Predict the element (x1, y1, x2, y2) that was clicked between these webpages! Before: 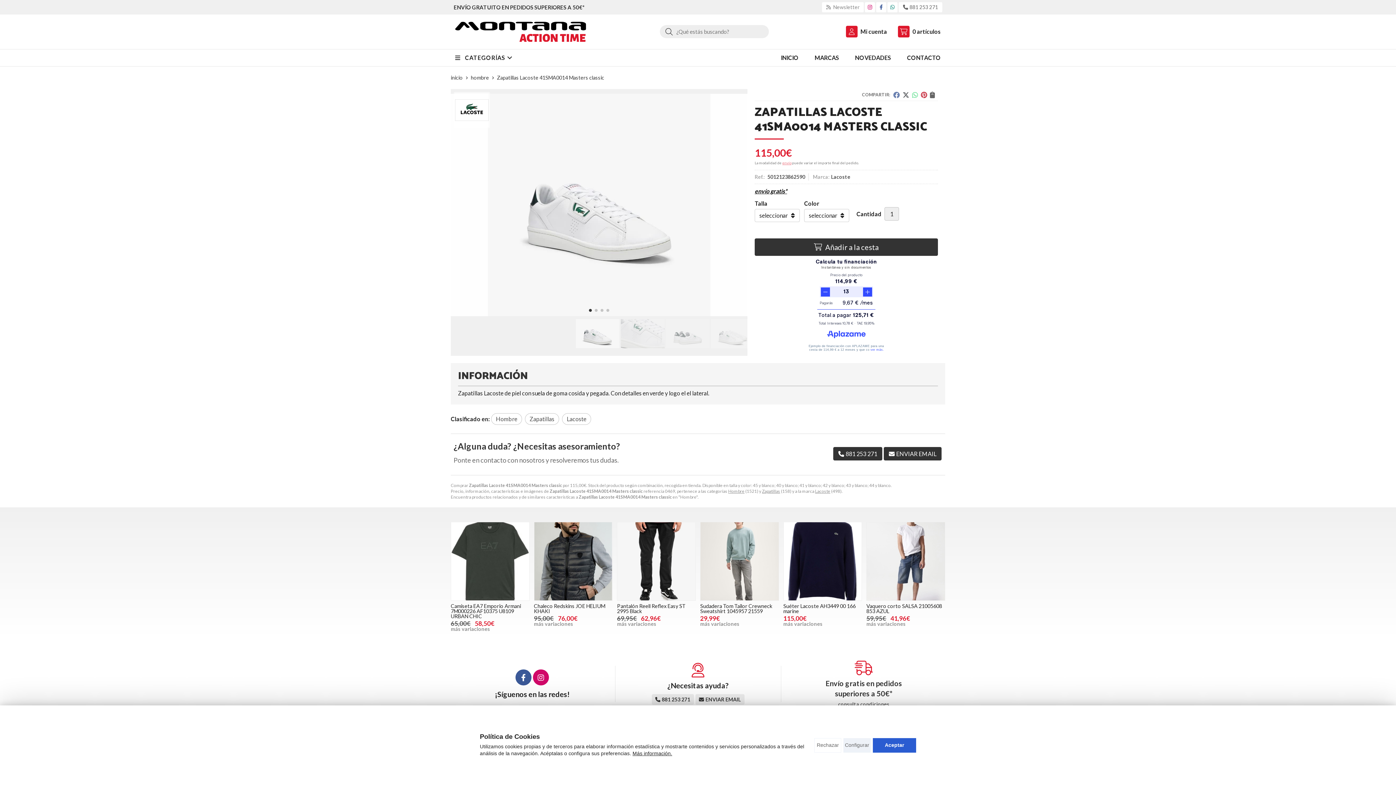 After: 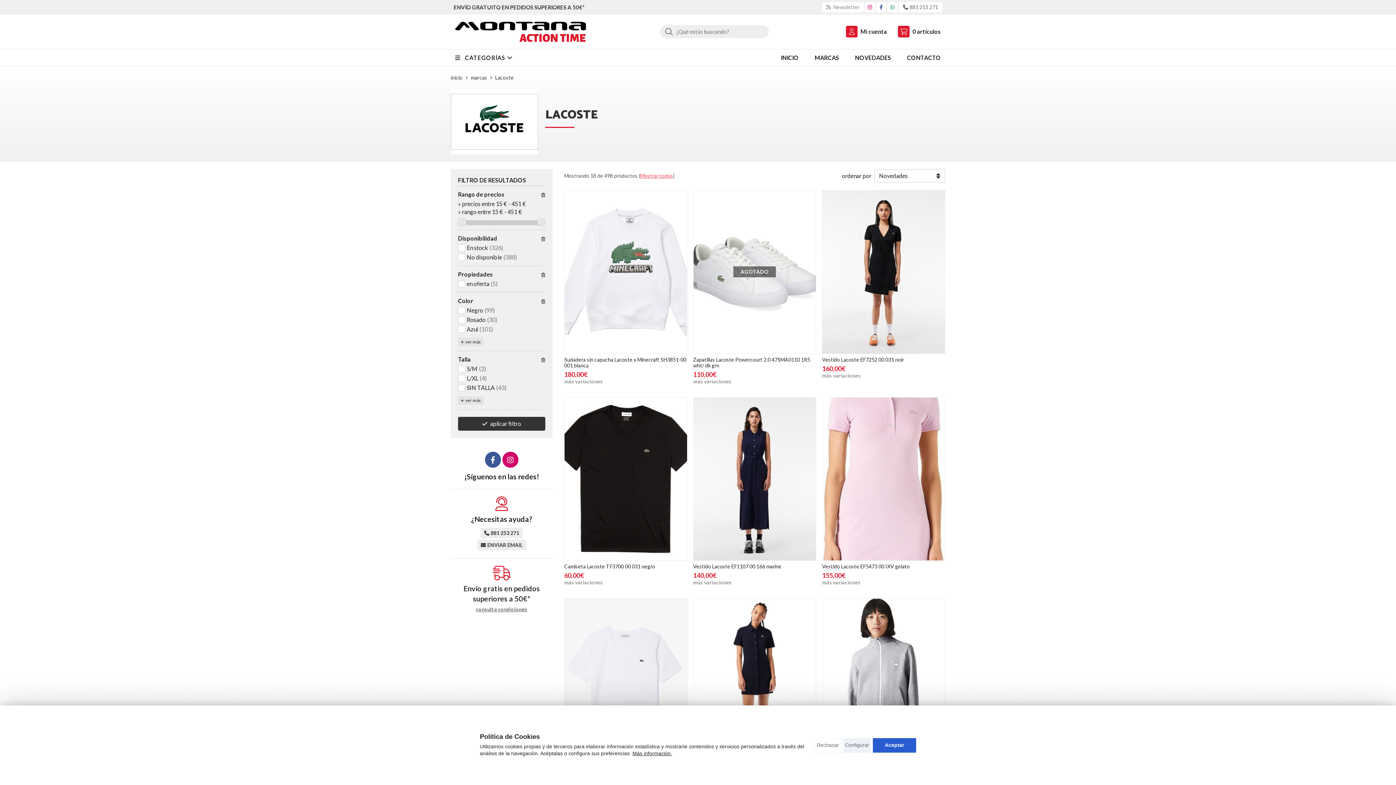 Action: label: Lacoste bbox: (815, 488, 830, 493)